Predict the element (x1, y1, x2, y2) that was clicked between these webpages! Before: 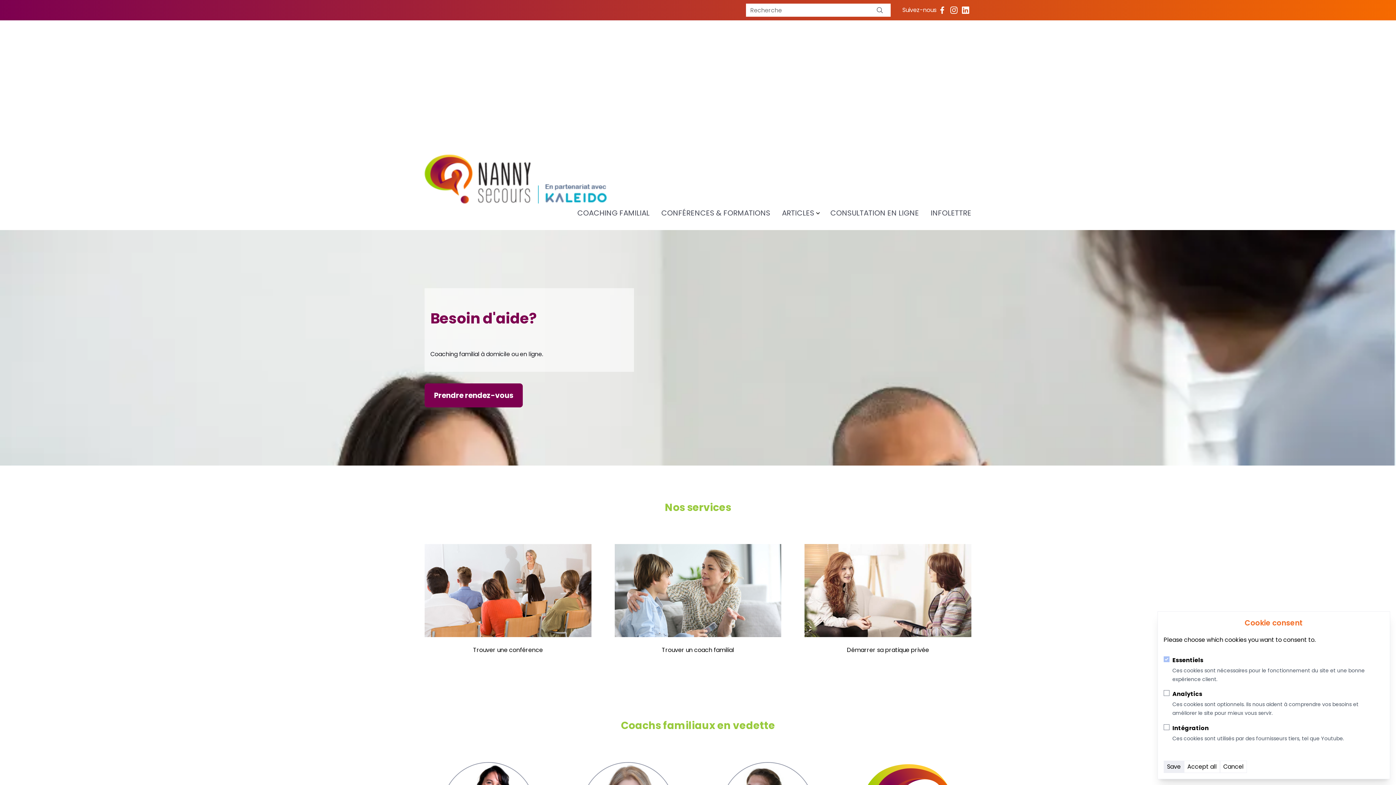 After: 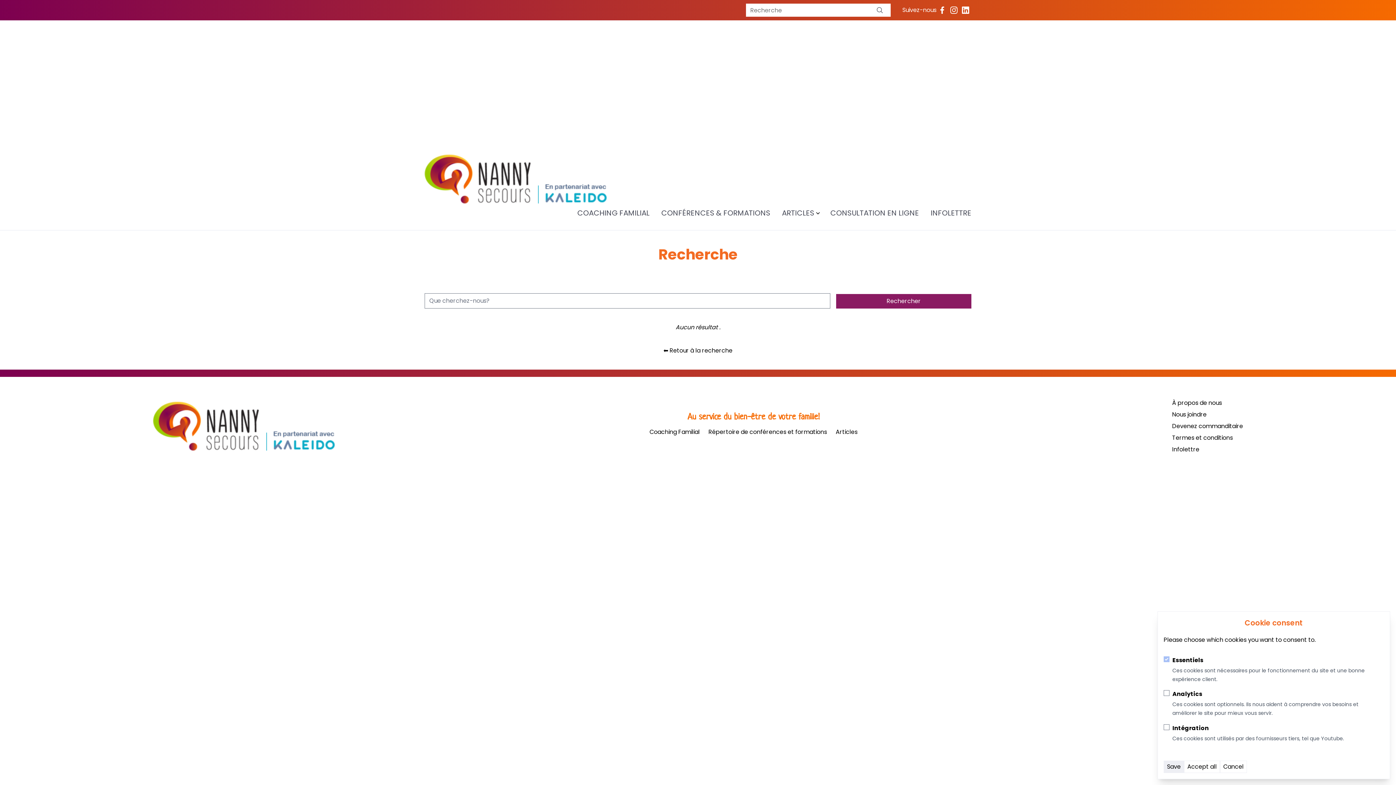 Action: label: Search bbox: (869, 3, 890, 16)